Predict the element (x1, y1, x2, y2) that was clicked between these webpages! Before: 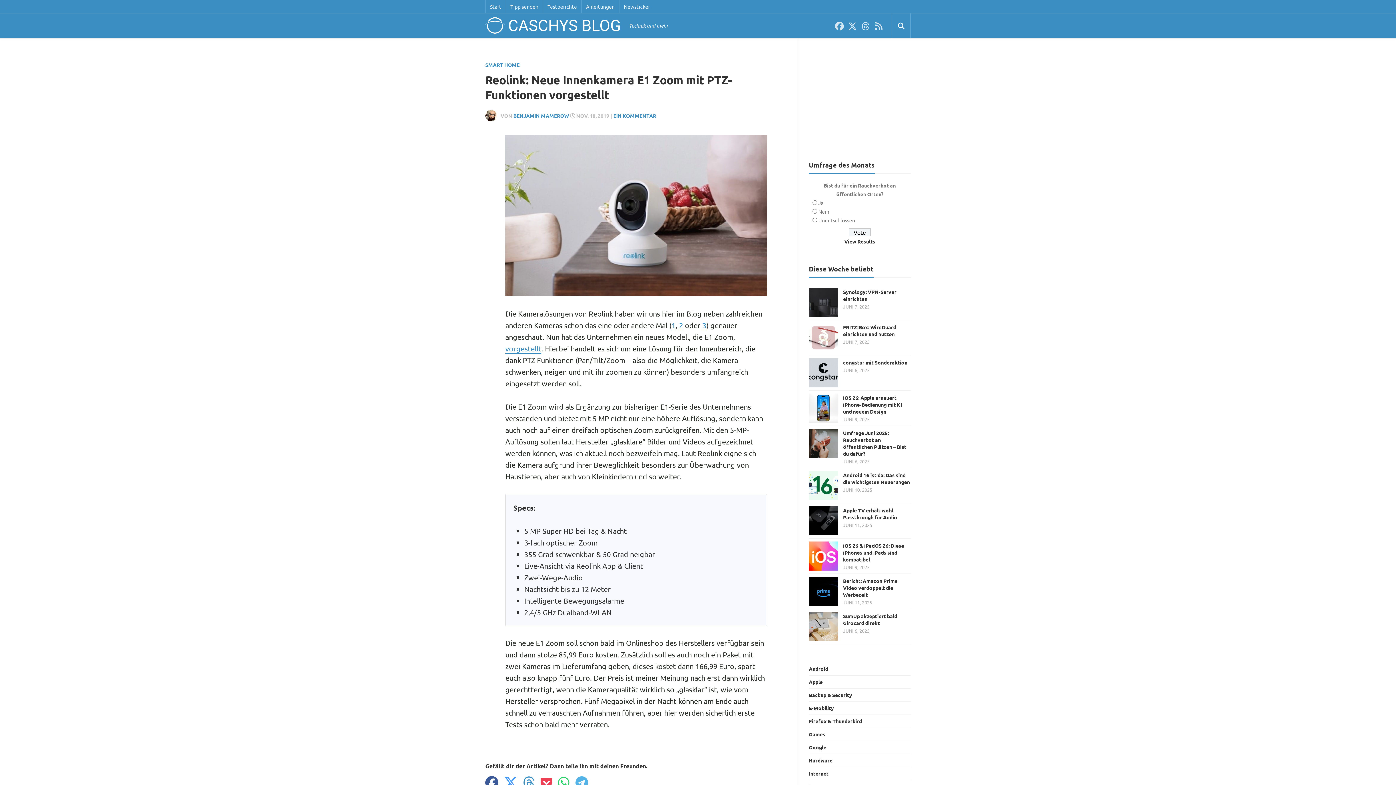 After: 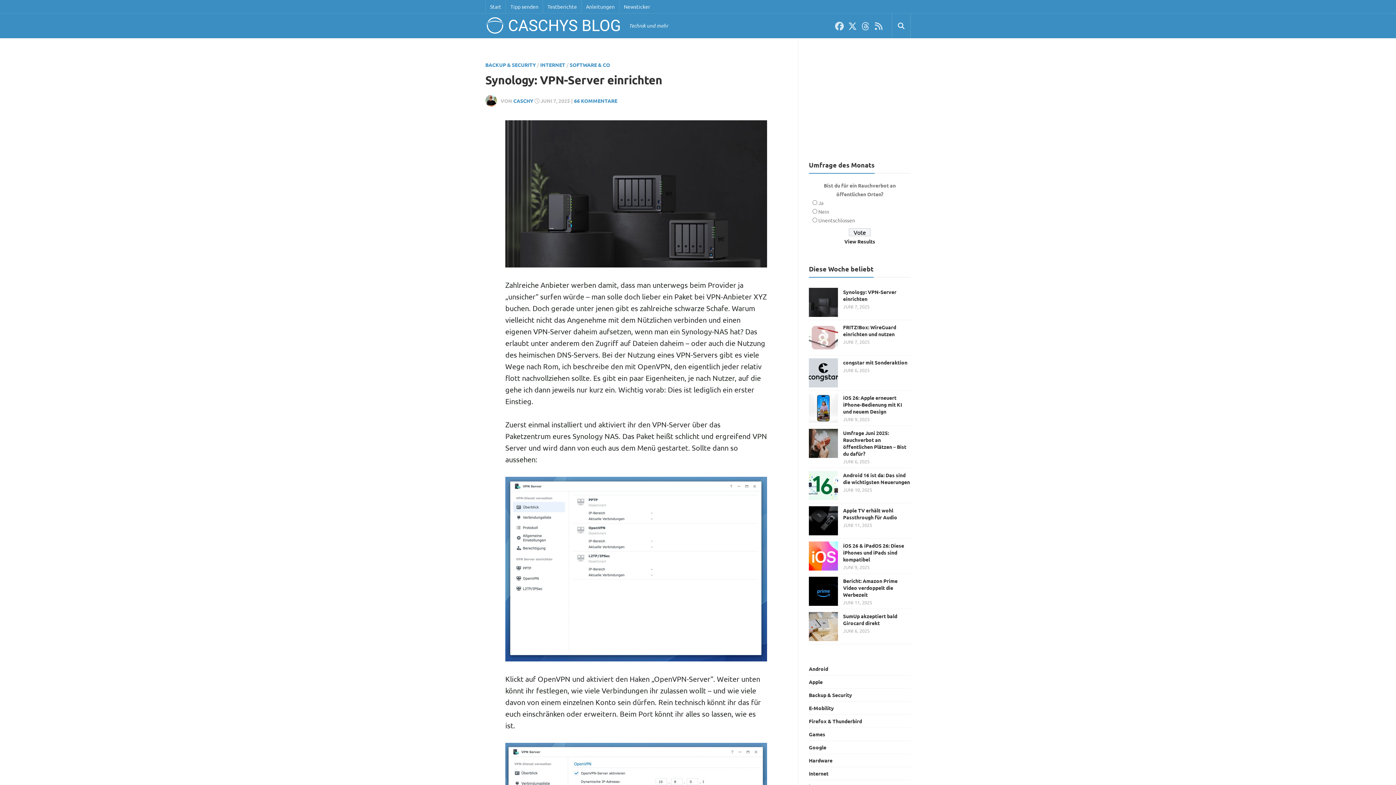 Action: bbox: (809, 288, 838, 317)